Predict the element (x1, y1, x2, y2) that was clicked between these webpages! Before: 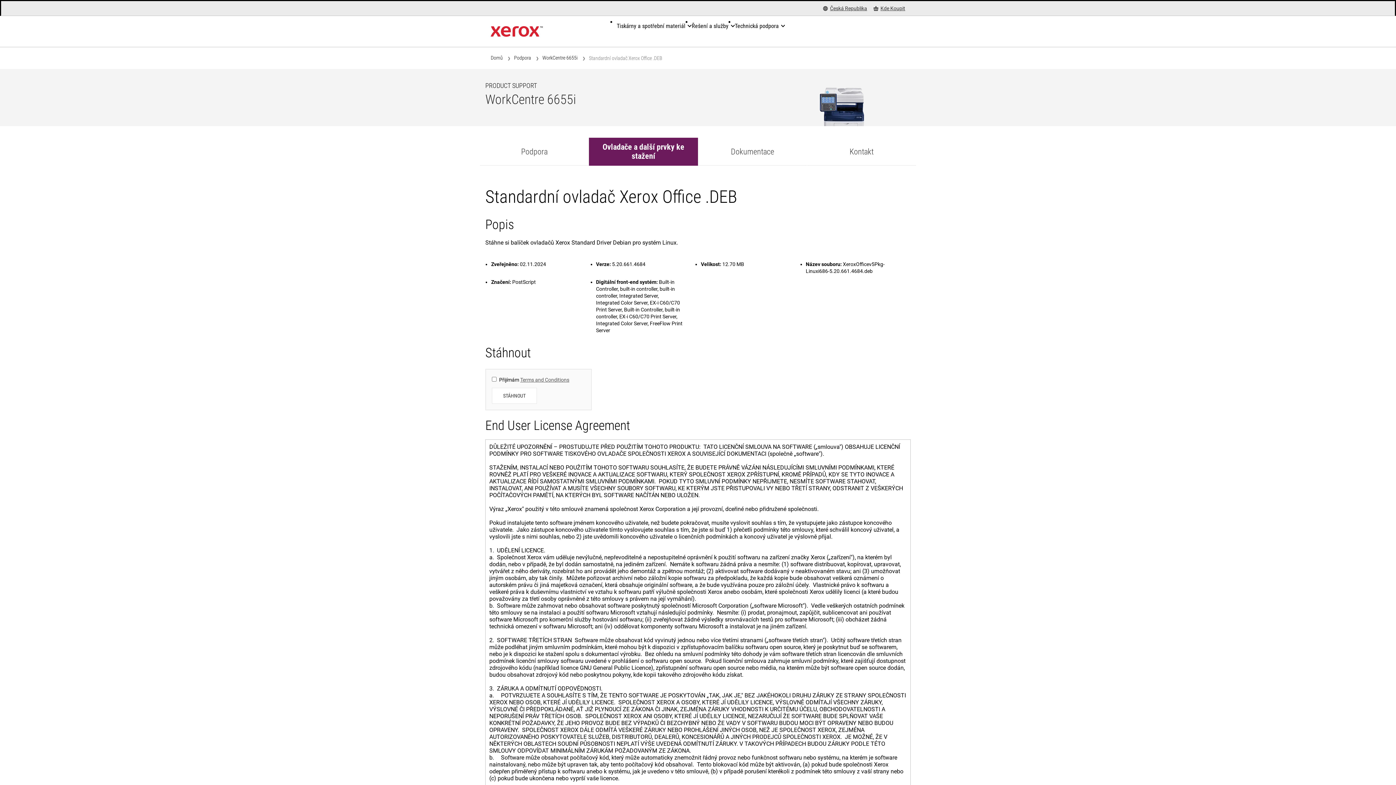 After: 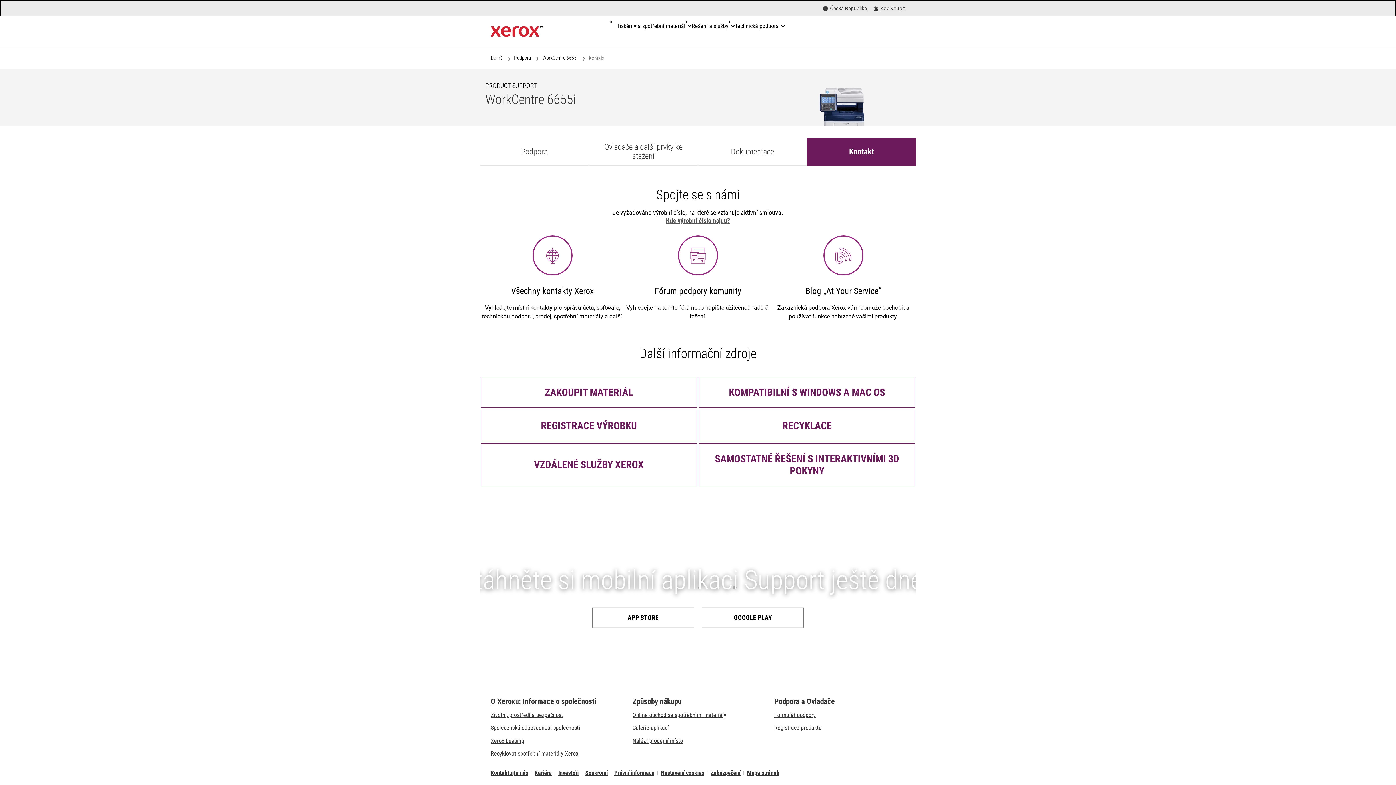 Action: bbox: (807, 137, 916, 165) label: Kontakt